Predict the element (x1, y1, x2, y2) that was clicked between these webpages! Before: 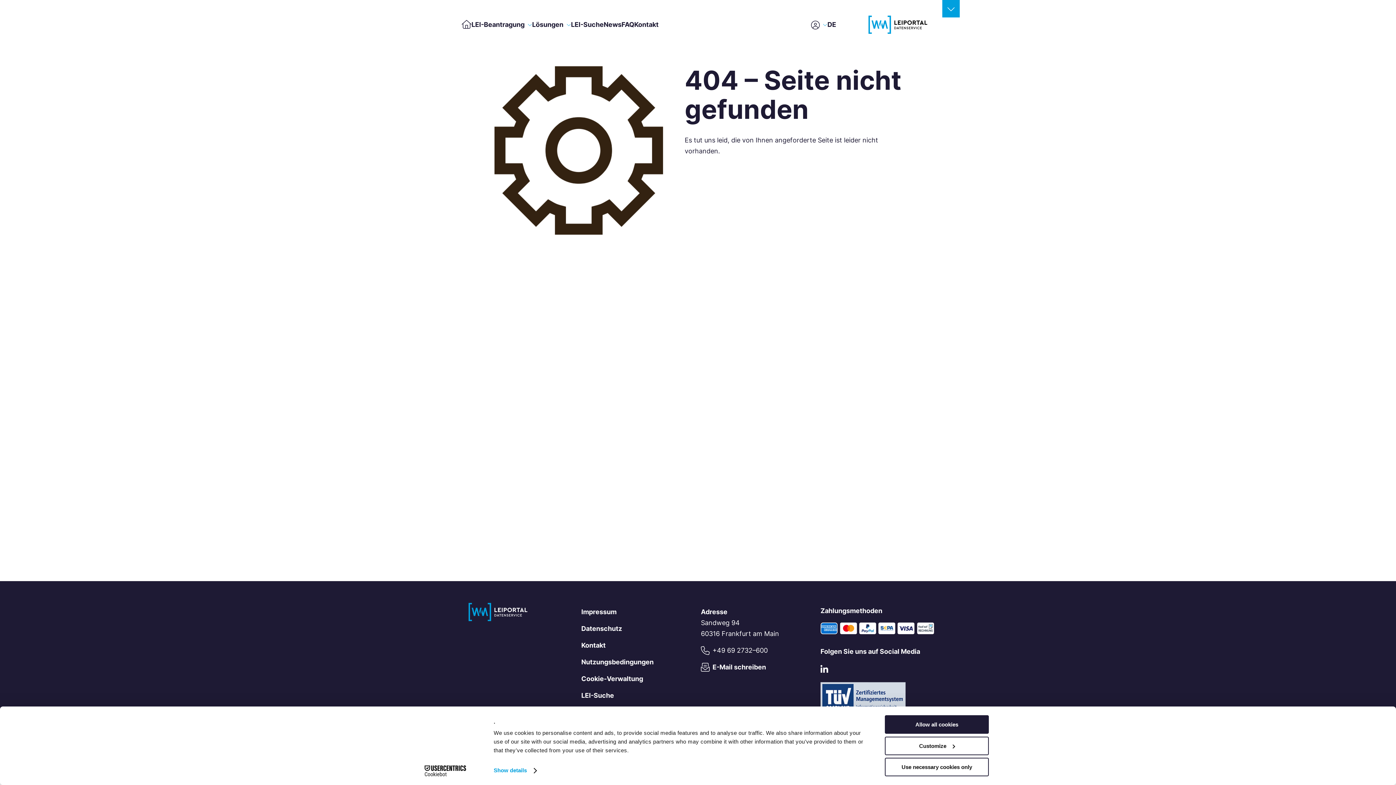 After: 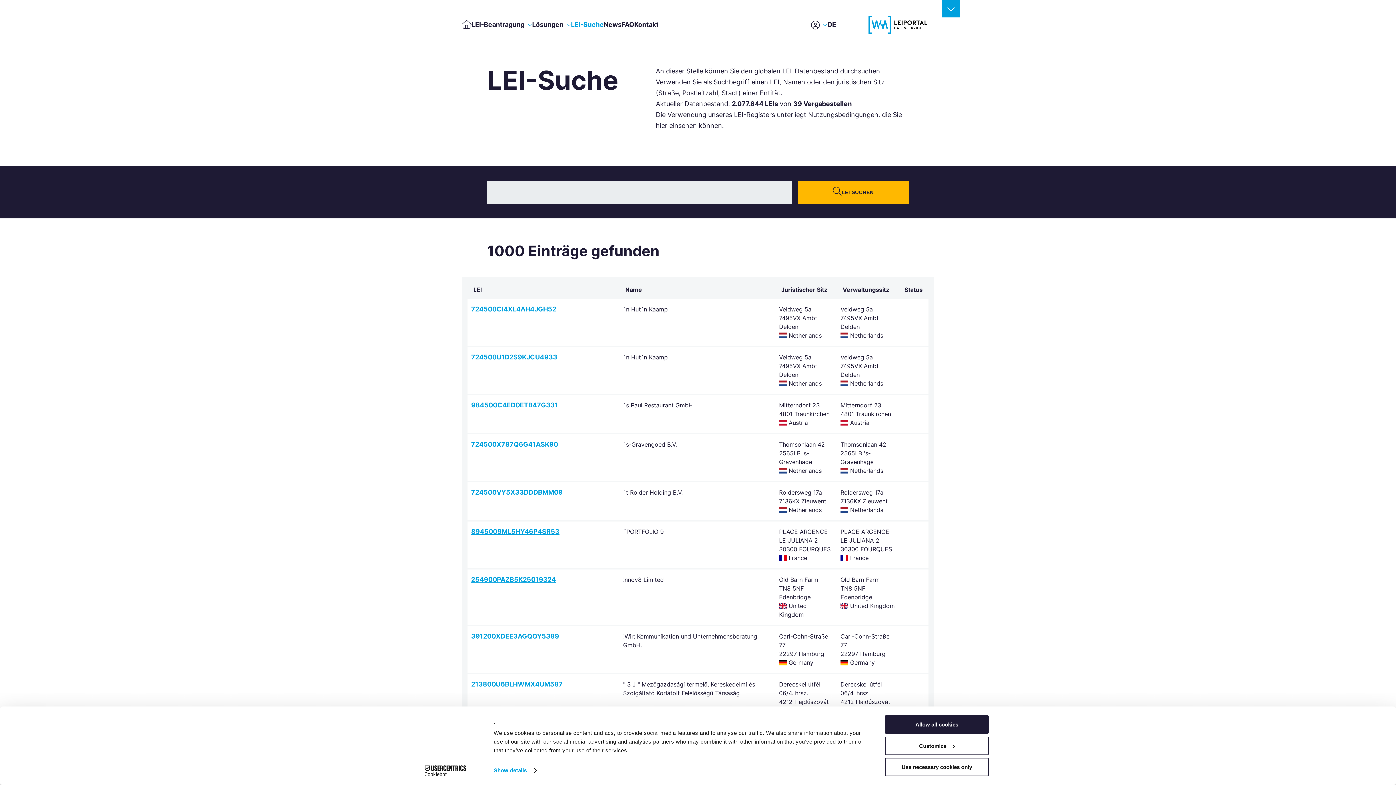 Action: bbox: (571, 19, 603, 30) label: LEI-Suche